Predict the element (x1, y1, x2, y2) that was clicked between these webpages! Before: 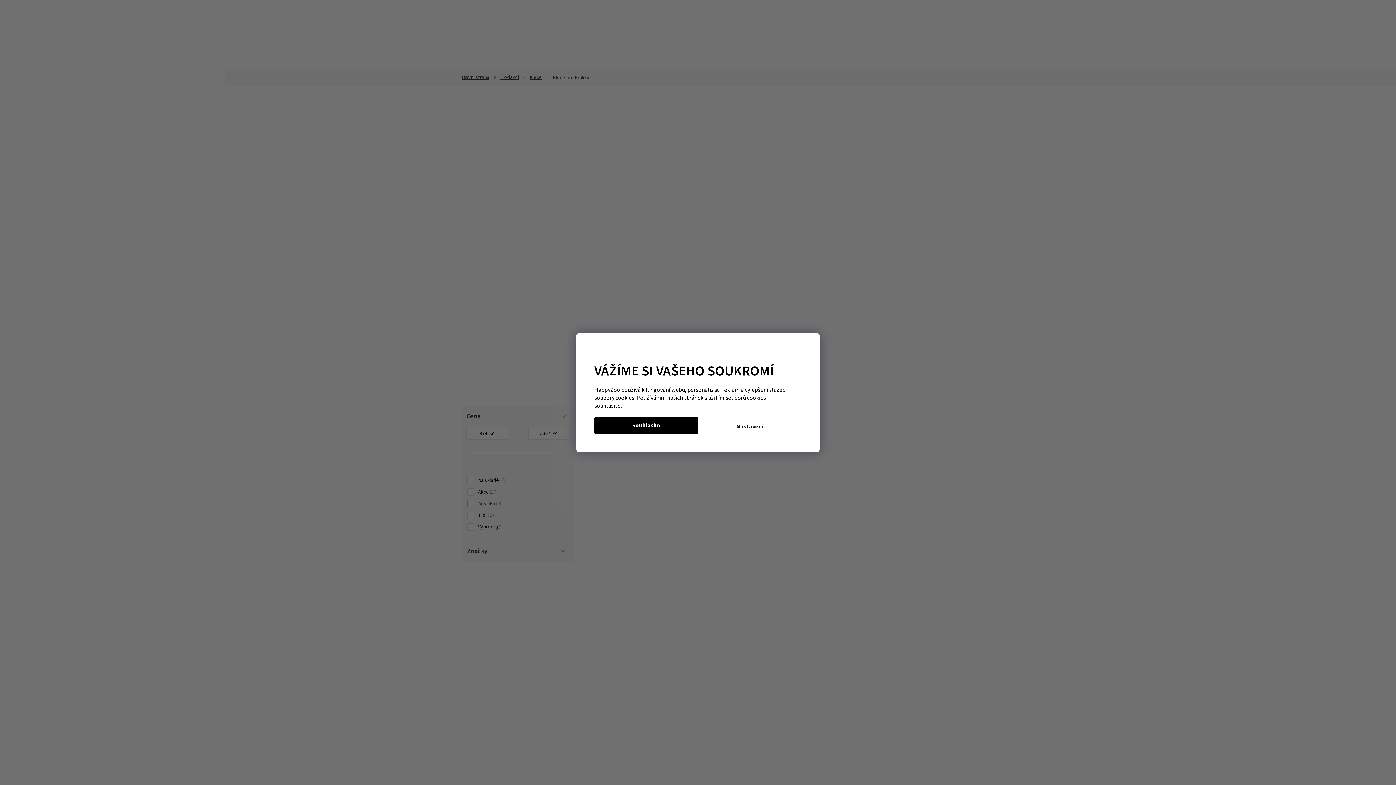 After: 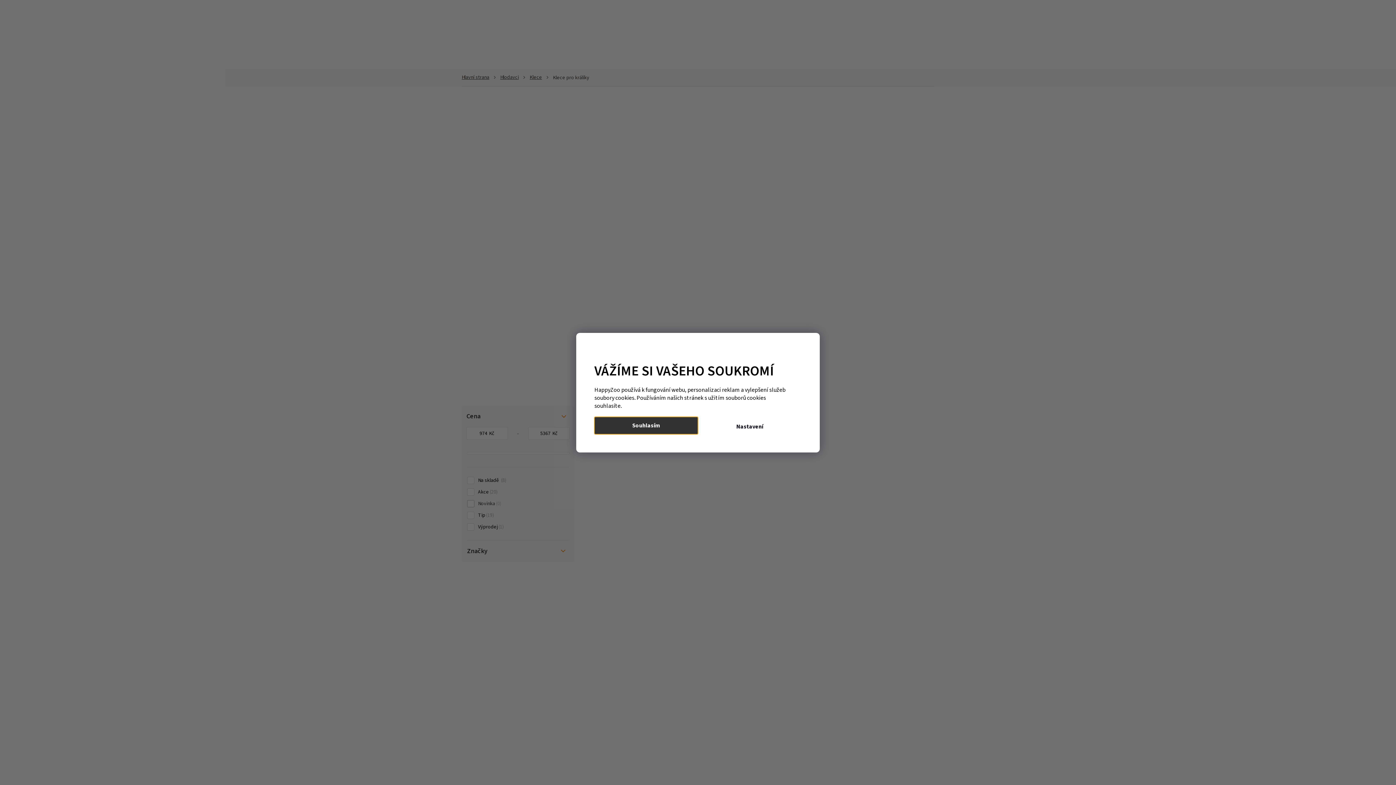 Action: label: Souhlasím bbox: (594, 416, 698, 434)